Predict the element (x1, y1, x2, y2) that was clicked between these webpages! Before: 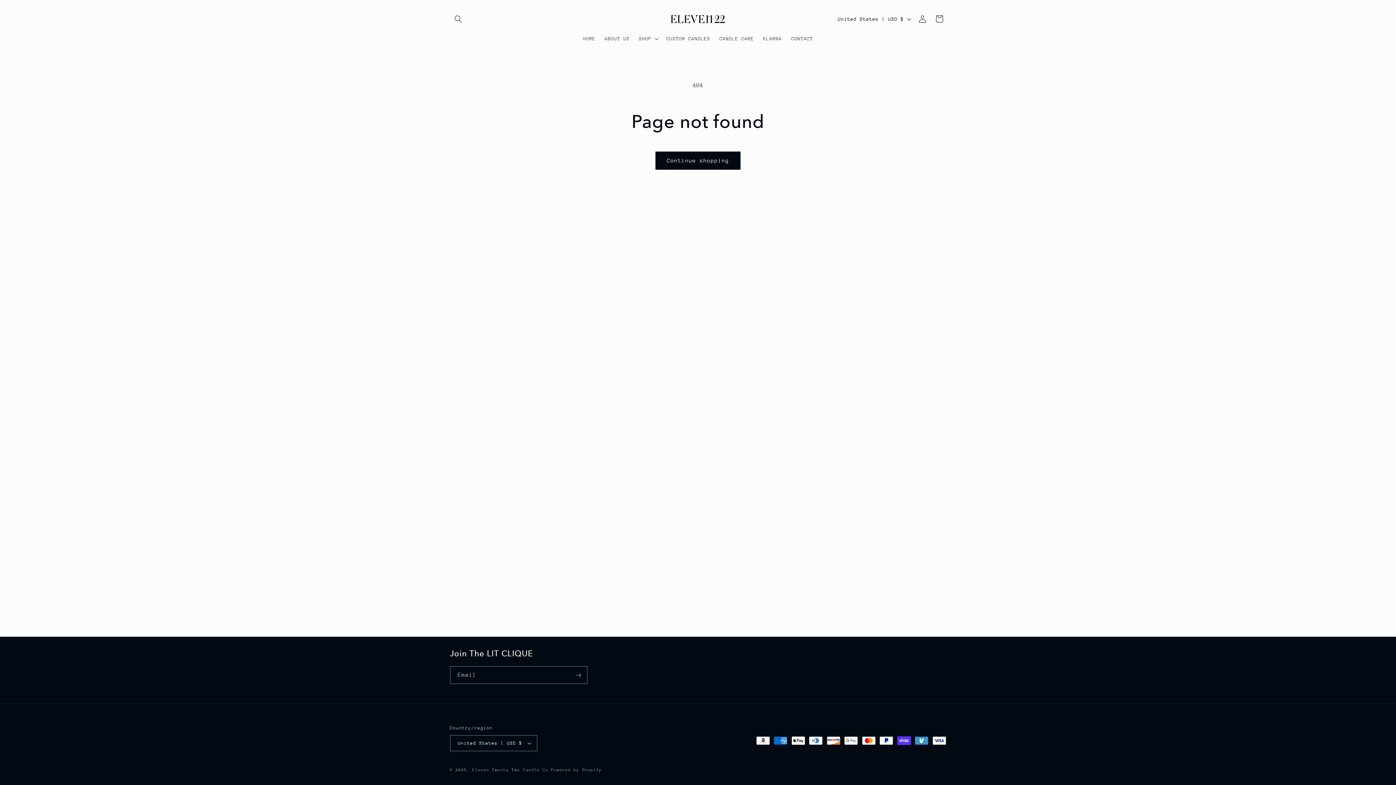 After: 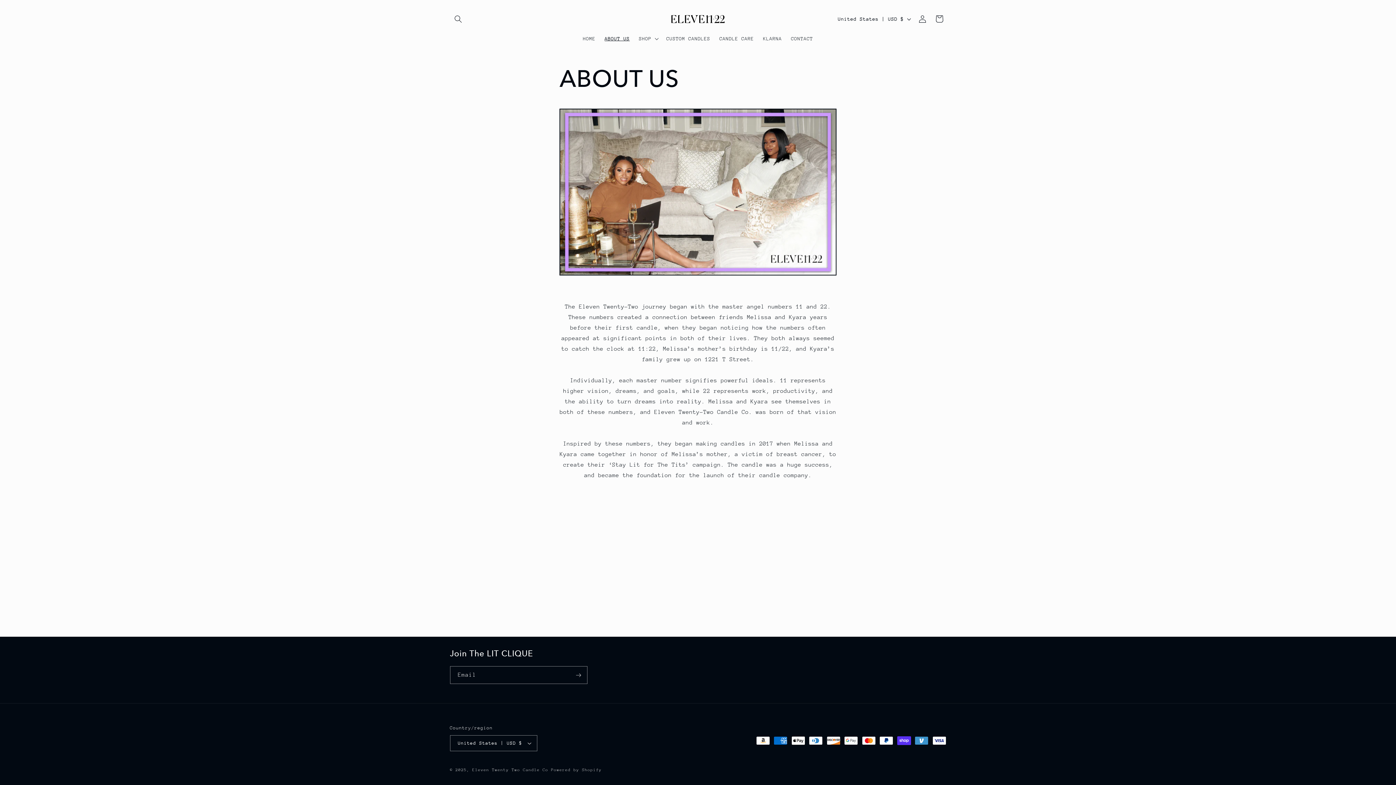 Action: bbox: (600, 30, 634, 46) label: ABOUT US